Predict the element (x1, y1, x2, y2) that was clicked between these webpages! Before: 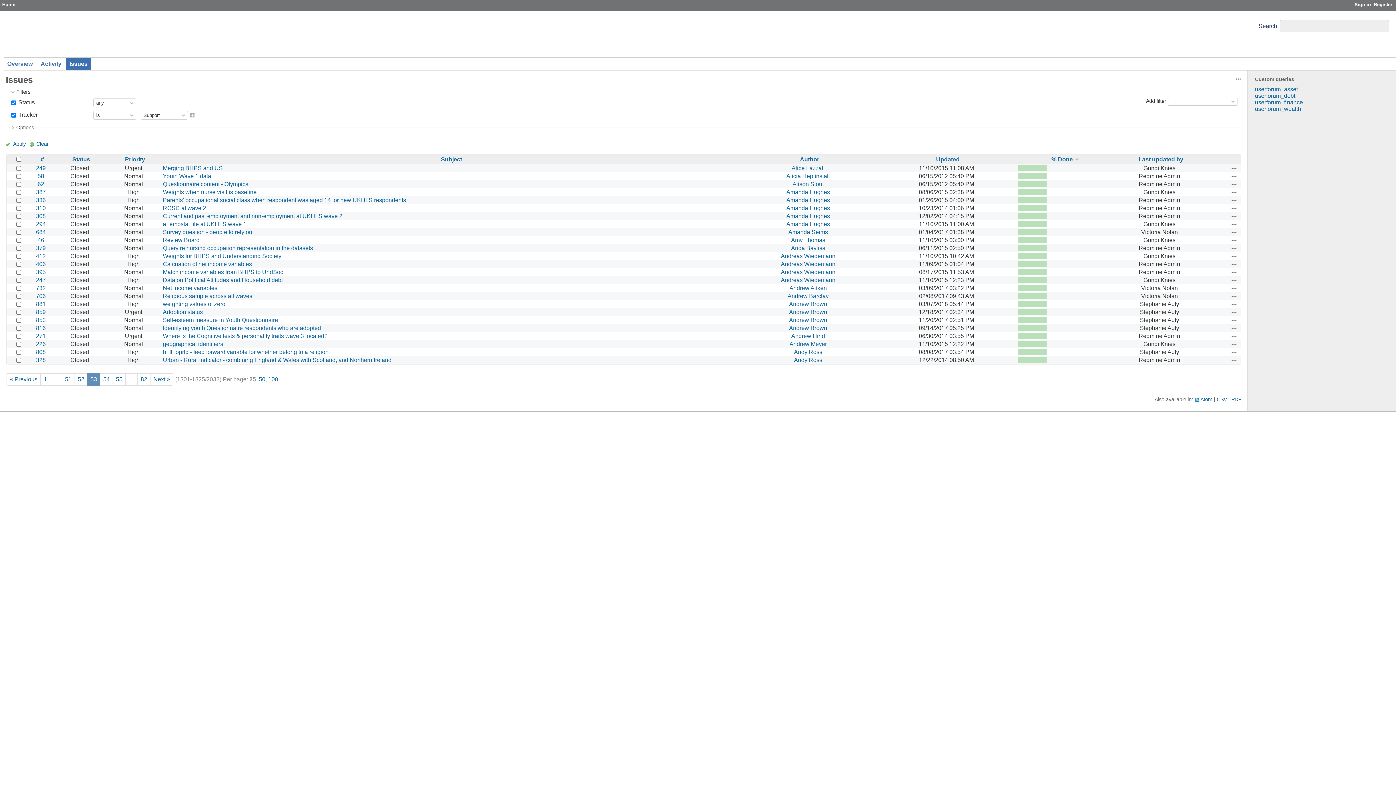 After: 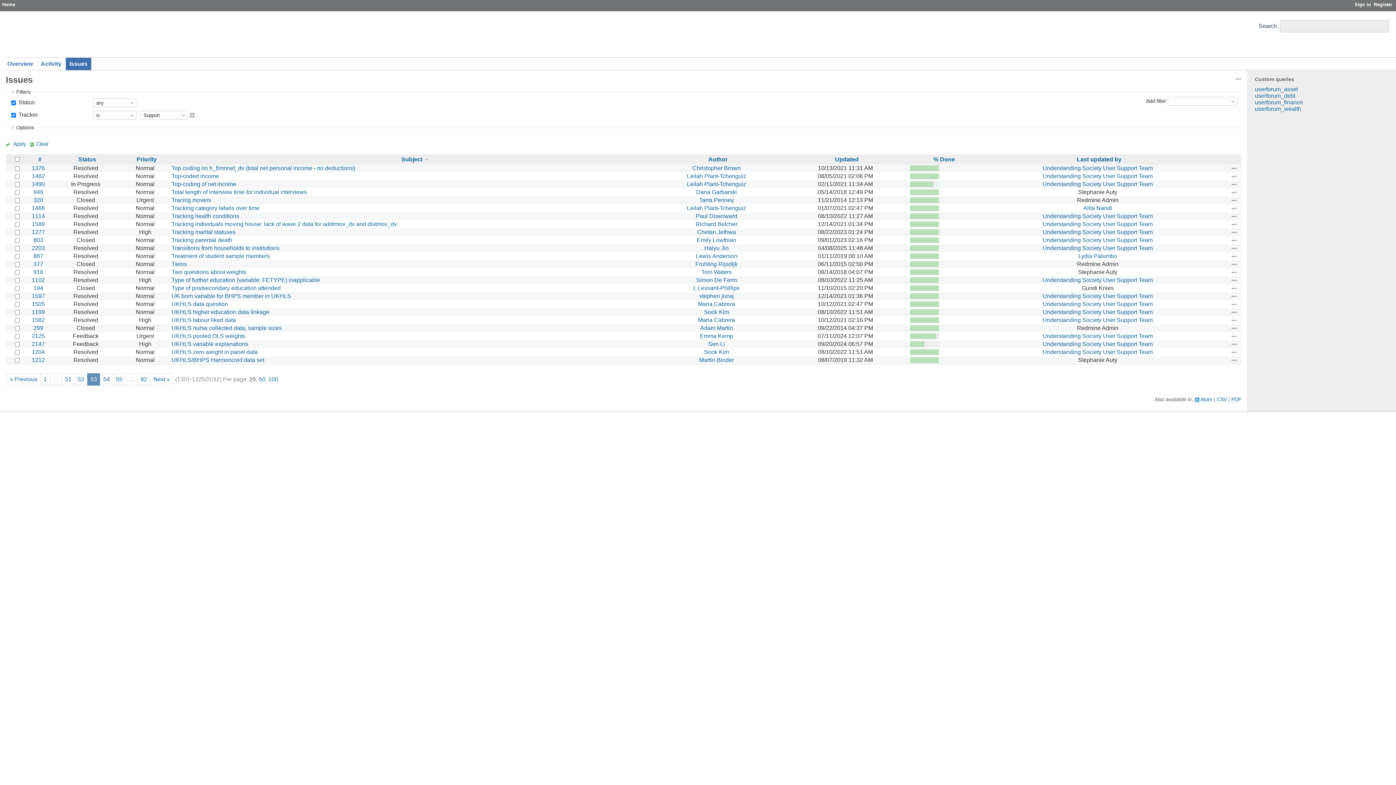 Action: bbox: (441, 156, 462, 162) label: Subject